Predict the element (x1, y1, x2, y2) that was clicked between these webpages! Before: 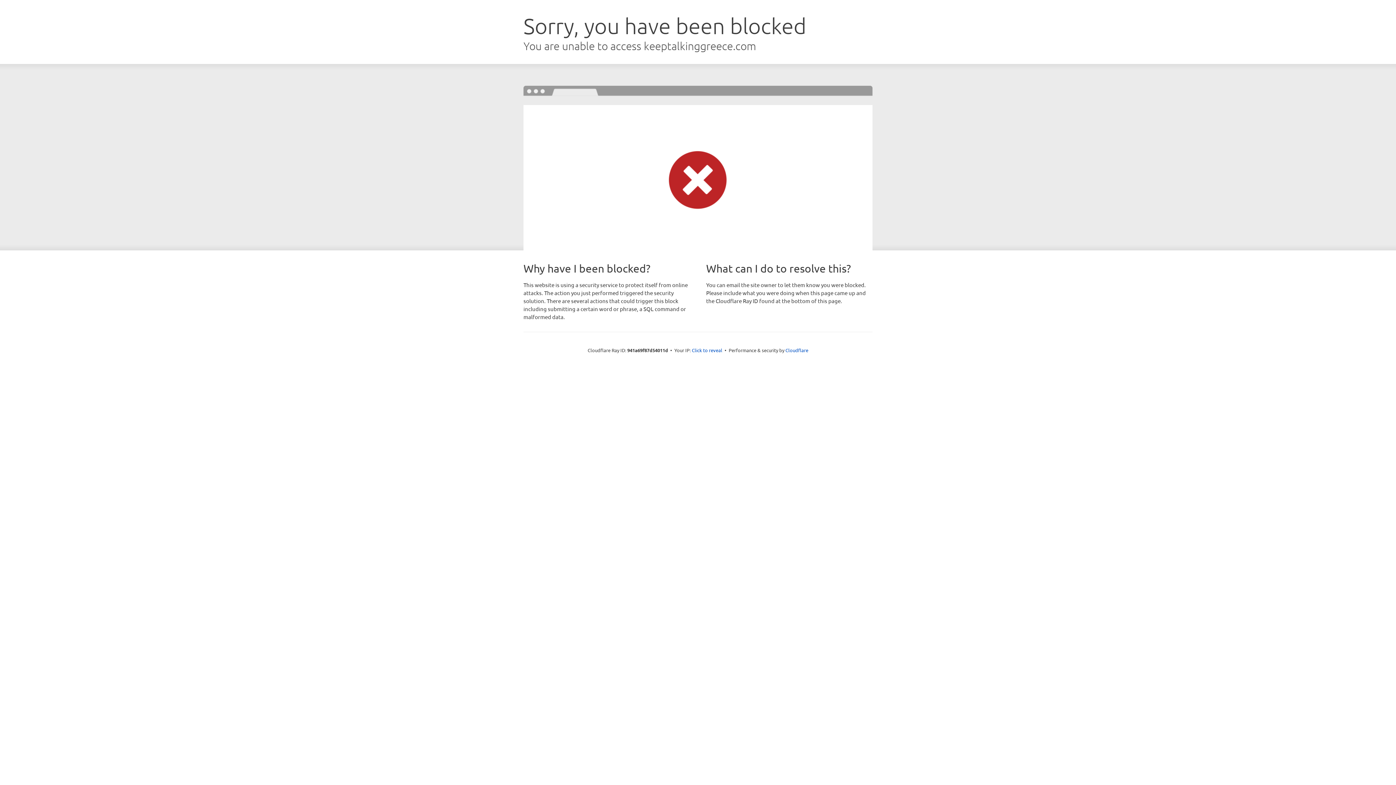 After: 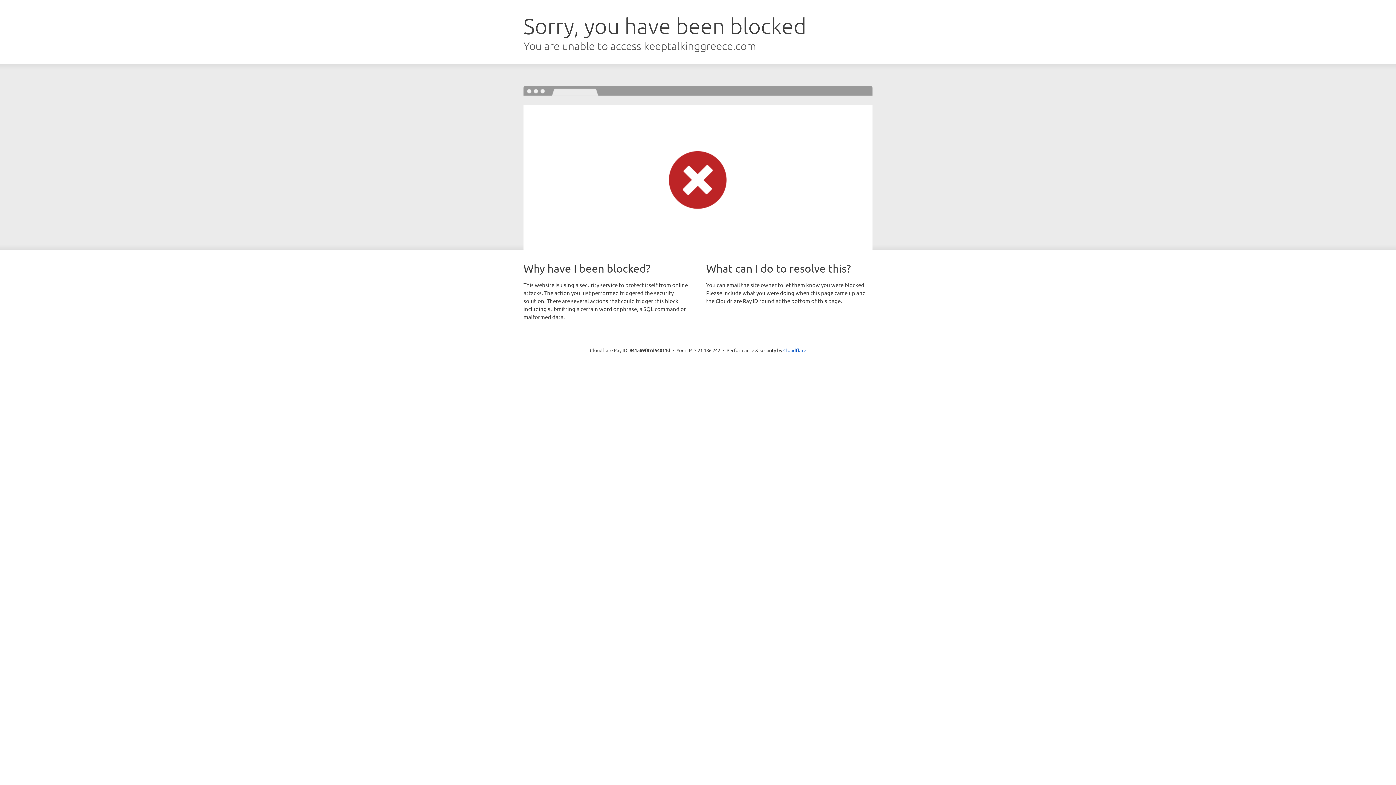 Action: bbox: (692, 346, 722, 353) label: Click to reveal